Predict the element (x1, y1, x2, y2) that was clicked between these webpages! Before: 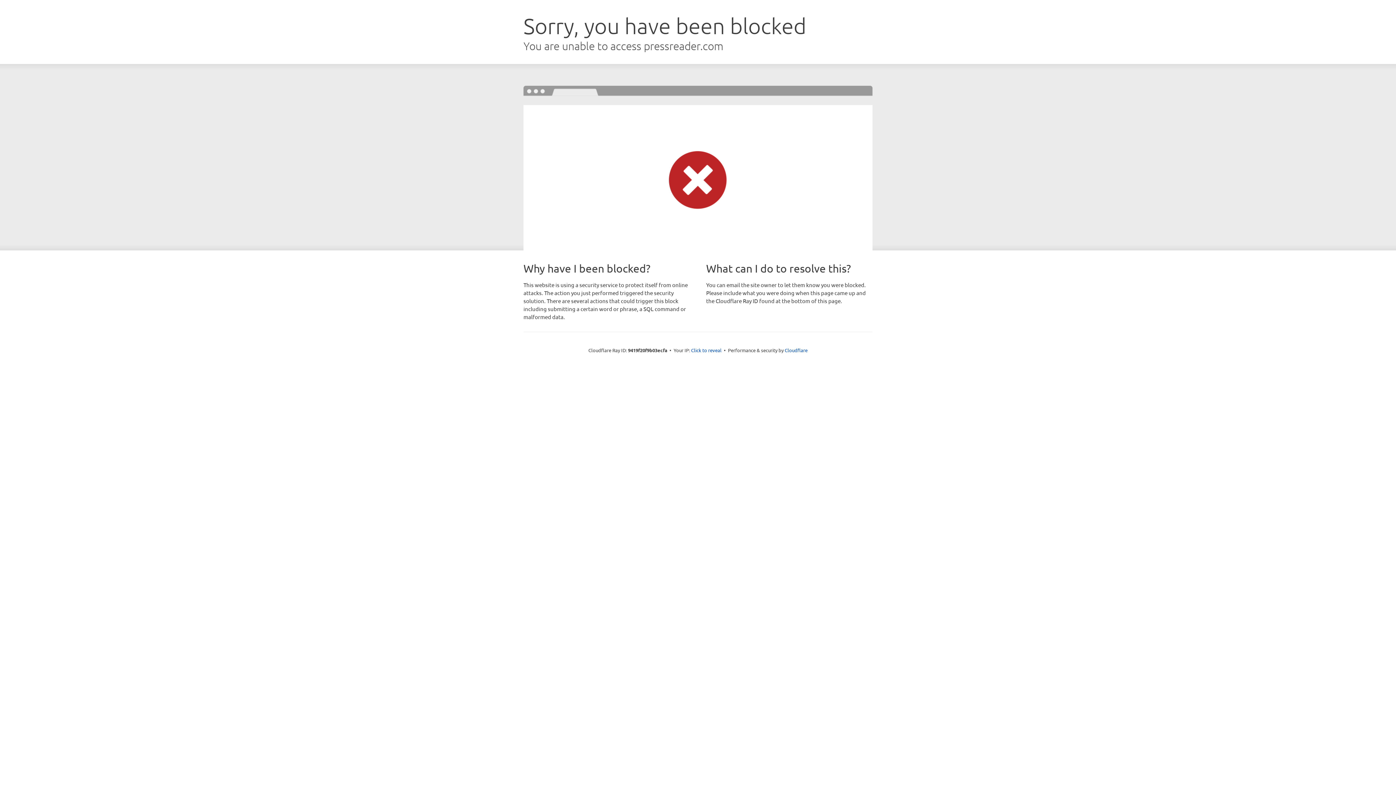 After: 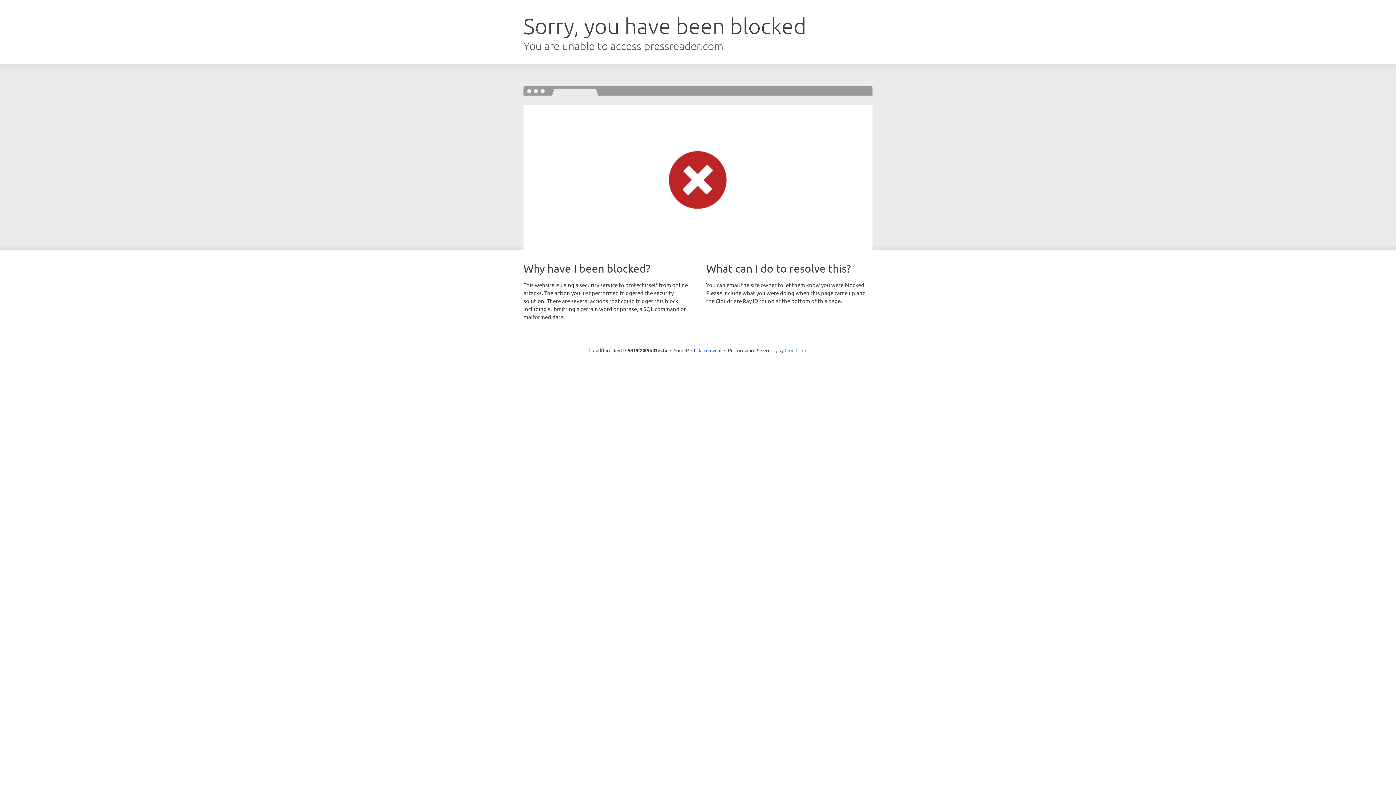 Action: label: Cloudflare bbox: (784, 347, 807, 353)